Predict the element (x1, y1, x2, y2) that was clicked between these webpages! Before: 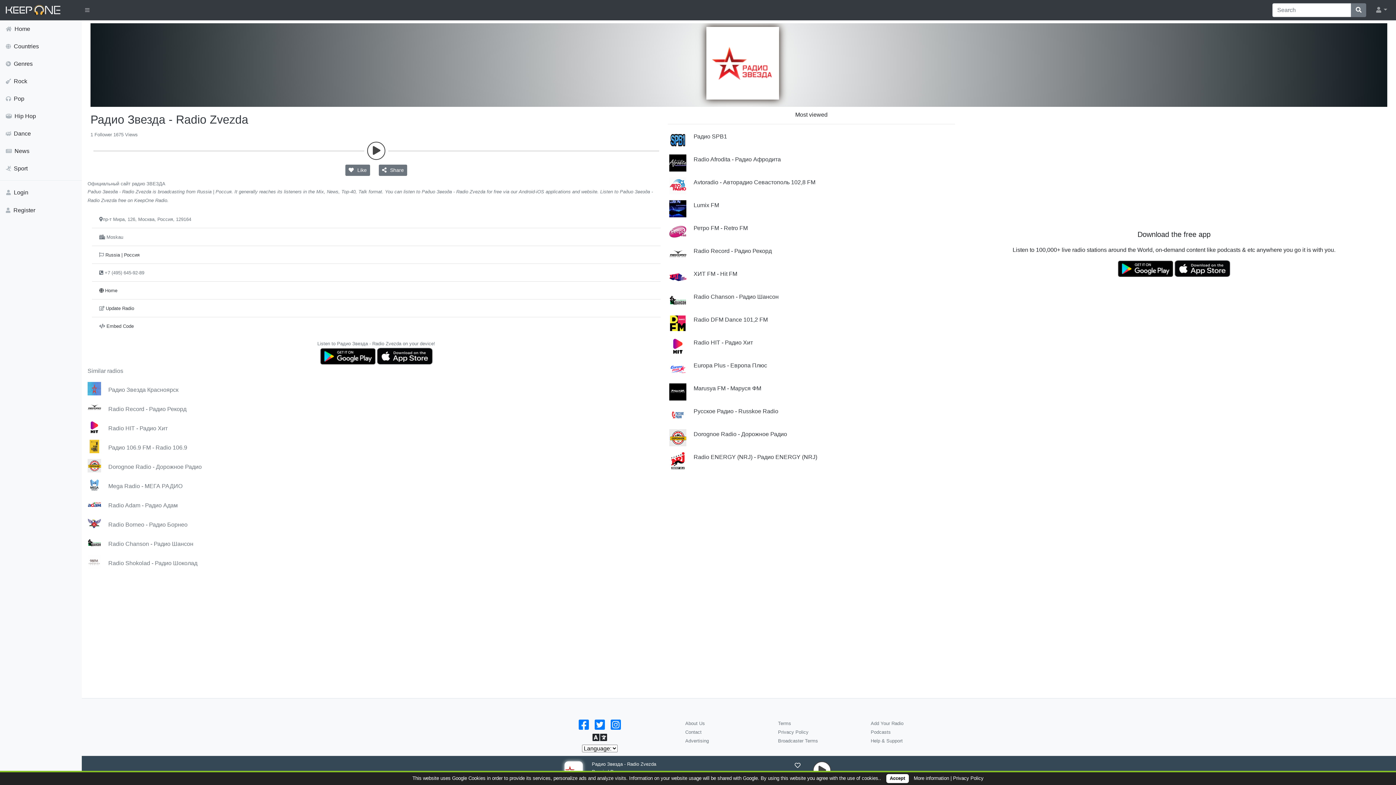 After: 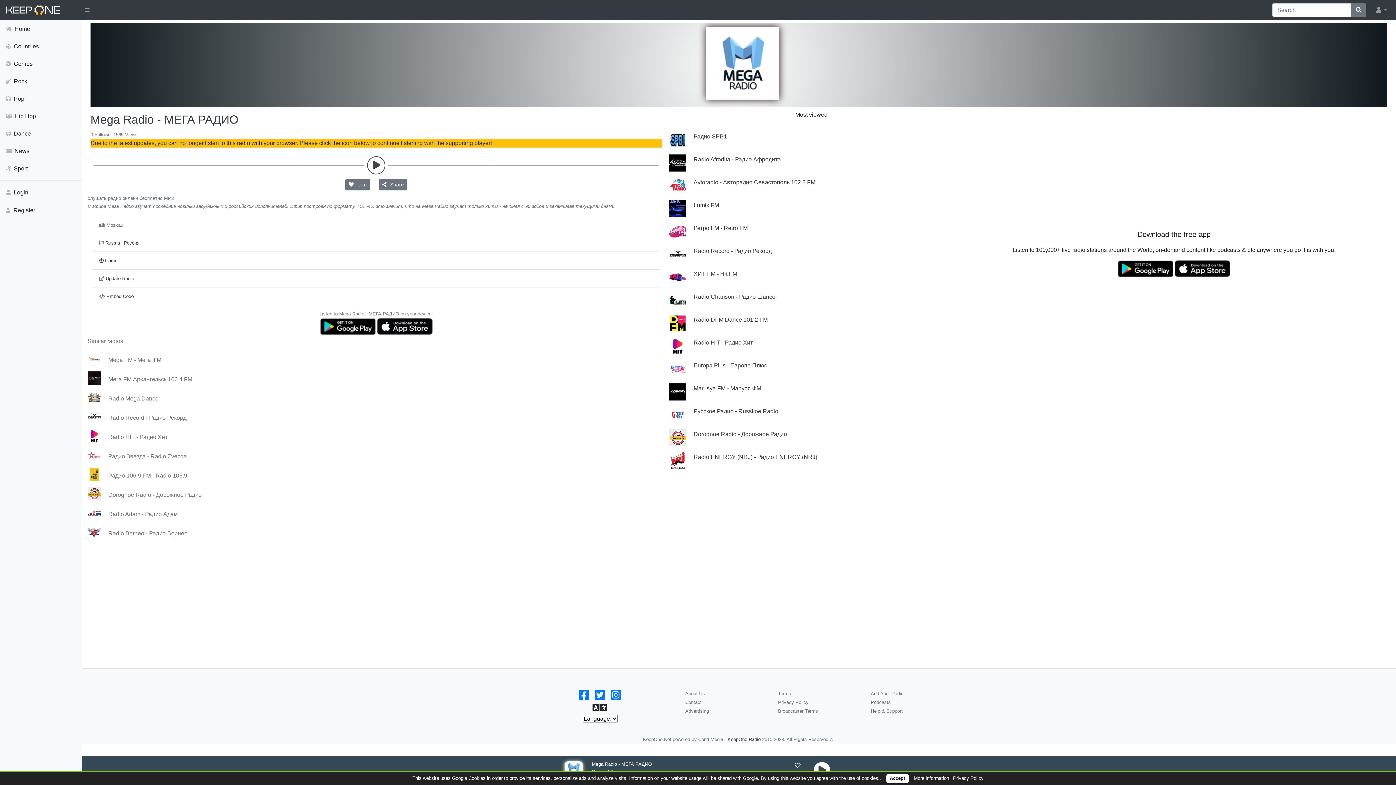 Action: bbox: (108, 483, 182, 489) label: Mega Radio - МЕГА РАДИО